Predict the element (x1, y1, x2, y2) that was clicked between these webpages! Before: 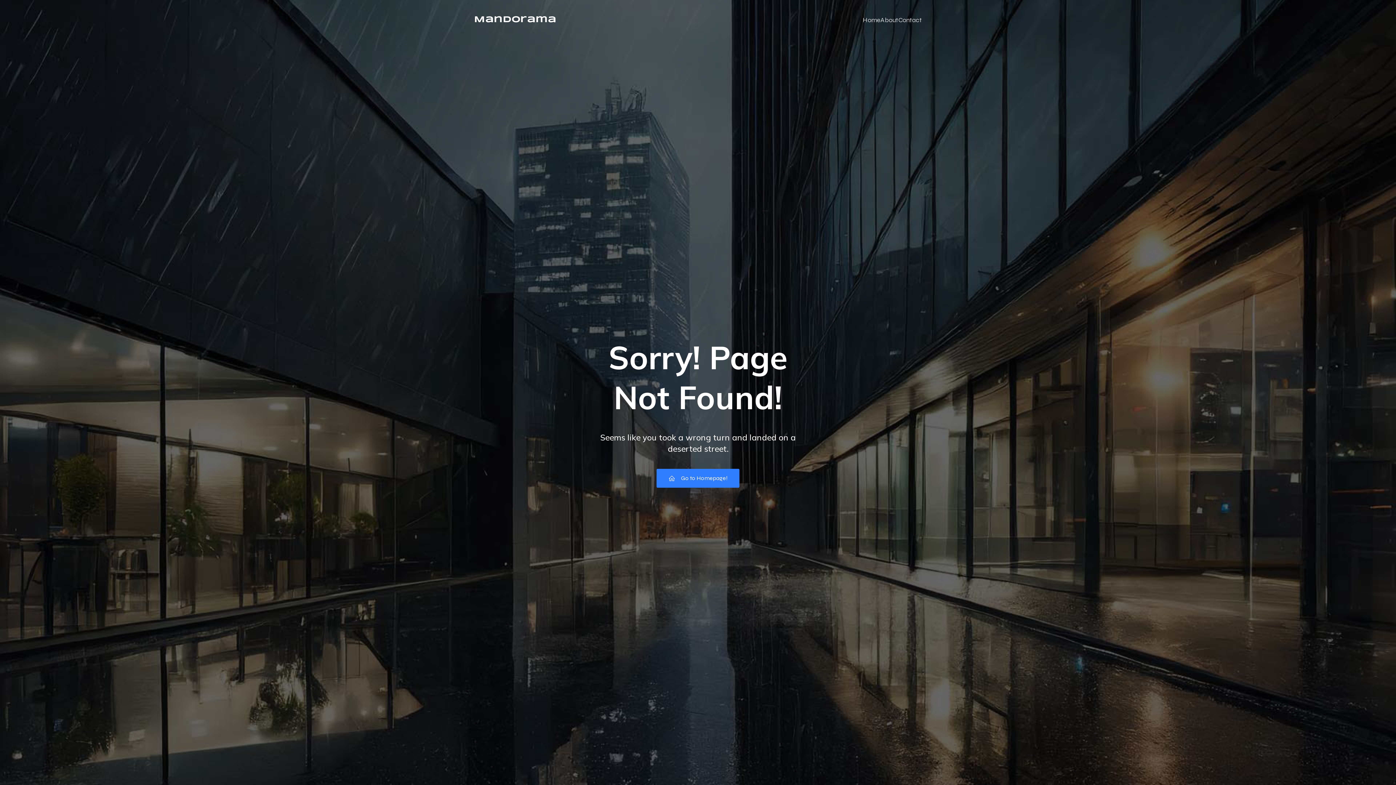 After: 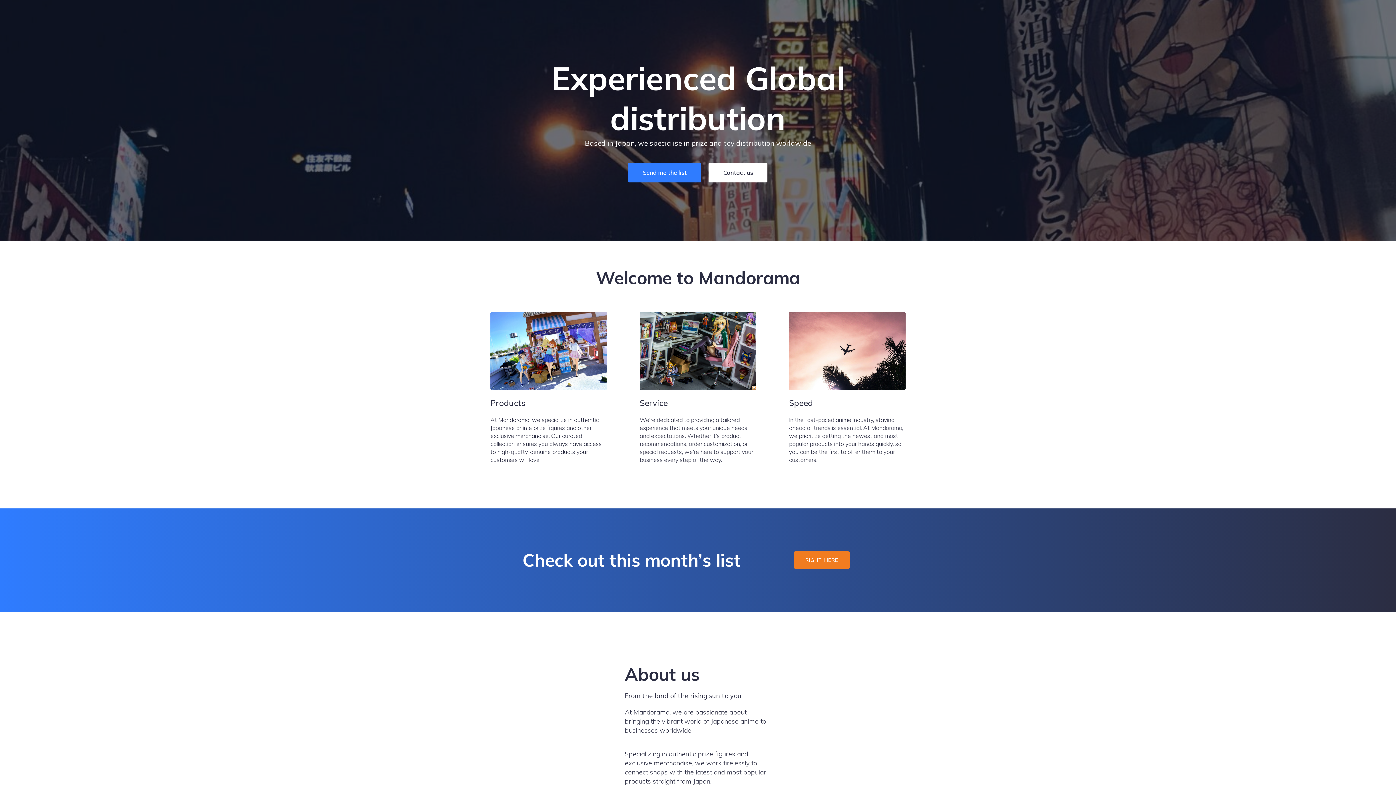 Action: label: Go to Homepage! bbox: (656, 469, 739, 488)